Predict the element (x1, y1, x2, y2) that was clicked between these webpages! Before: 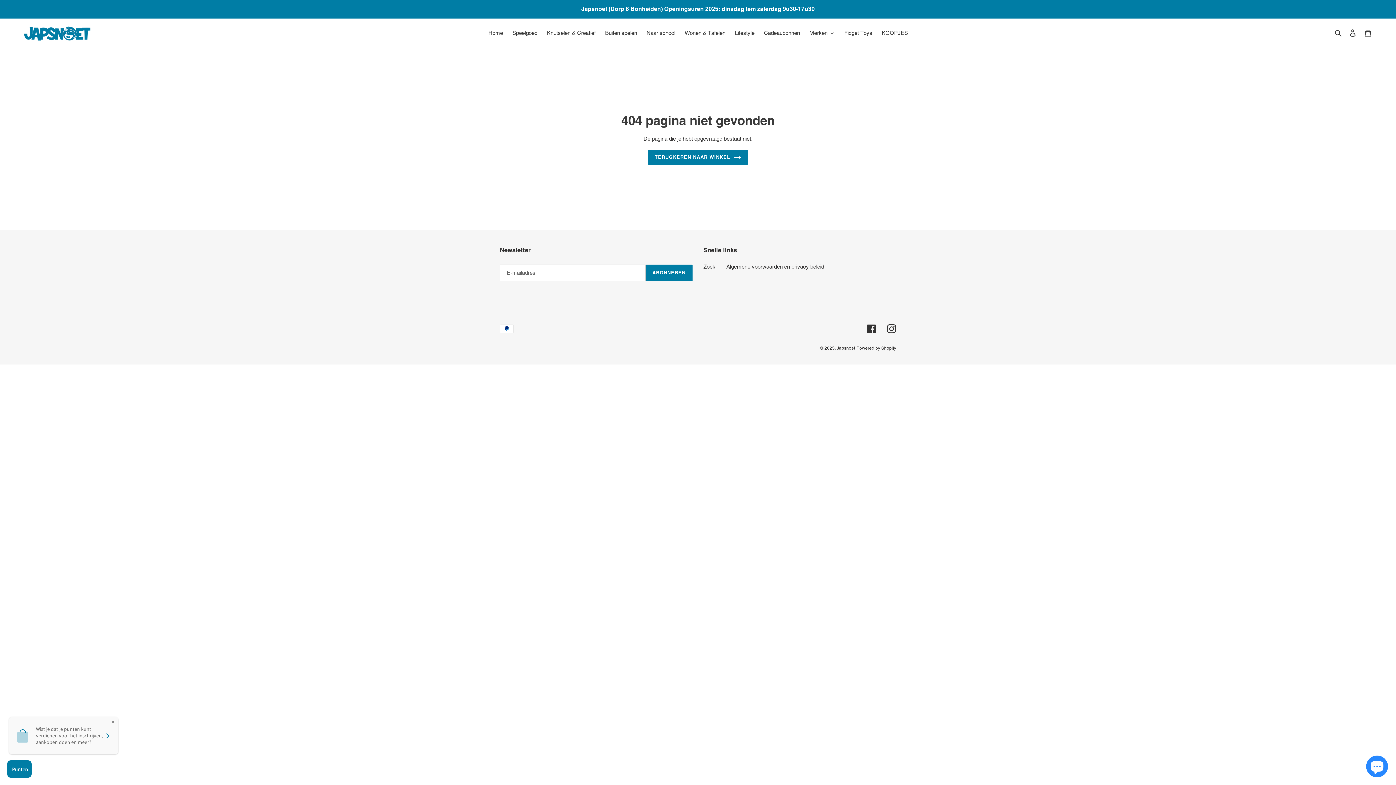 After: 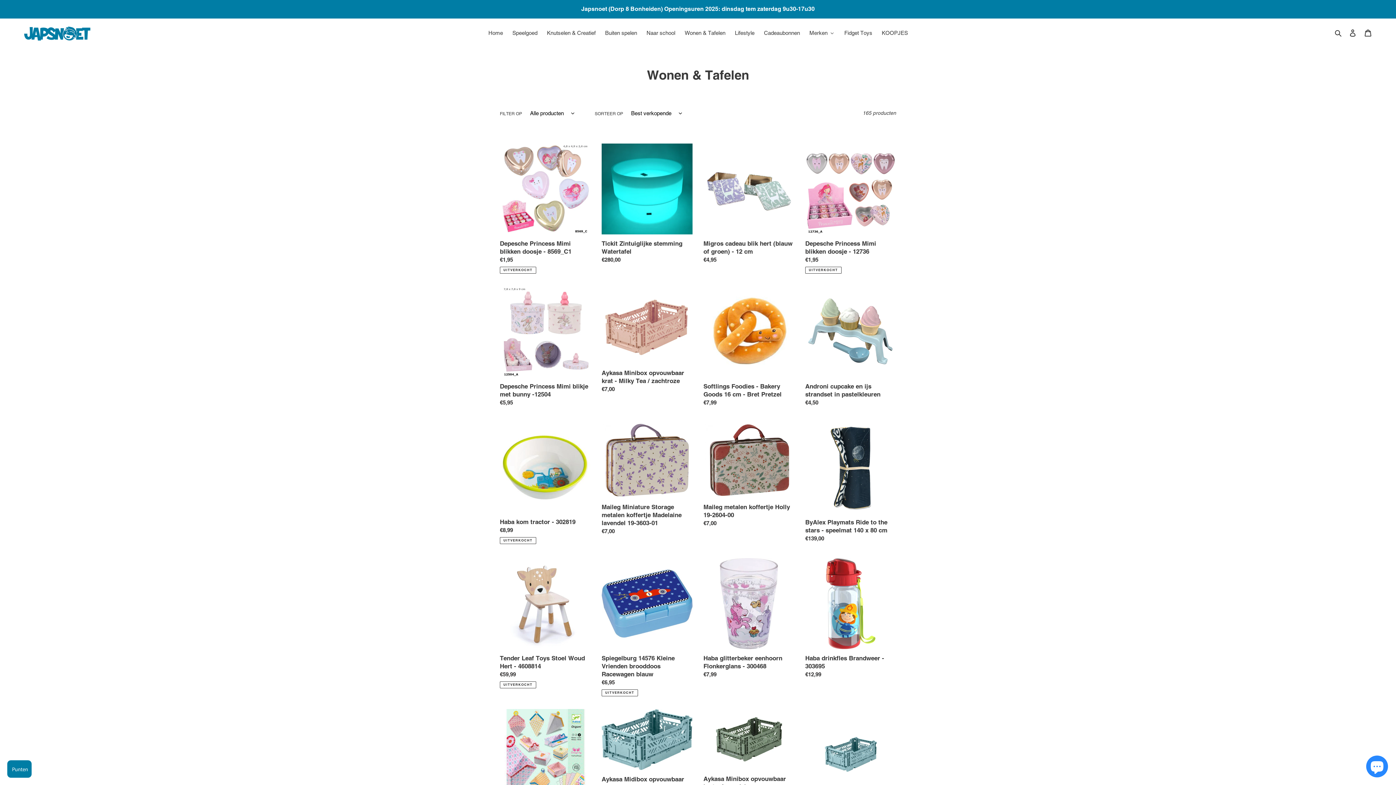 Action: label: Wonen & Tafelen bbox: (679, 27, 730, 38)